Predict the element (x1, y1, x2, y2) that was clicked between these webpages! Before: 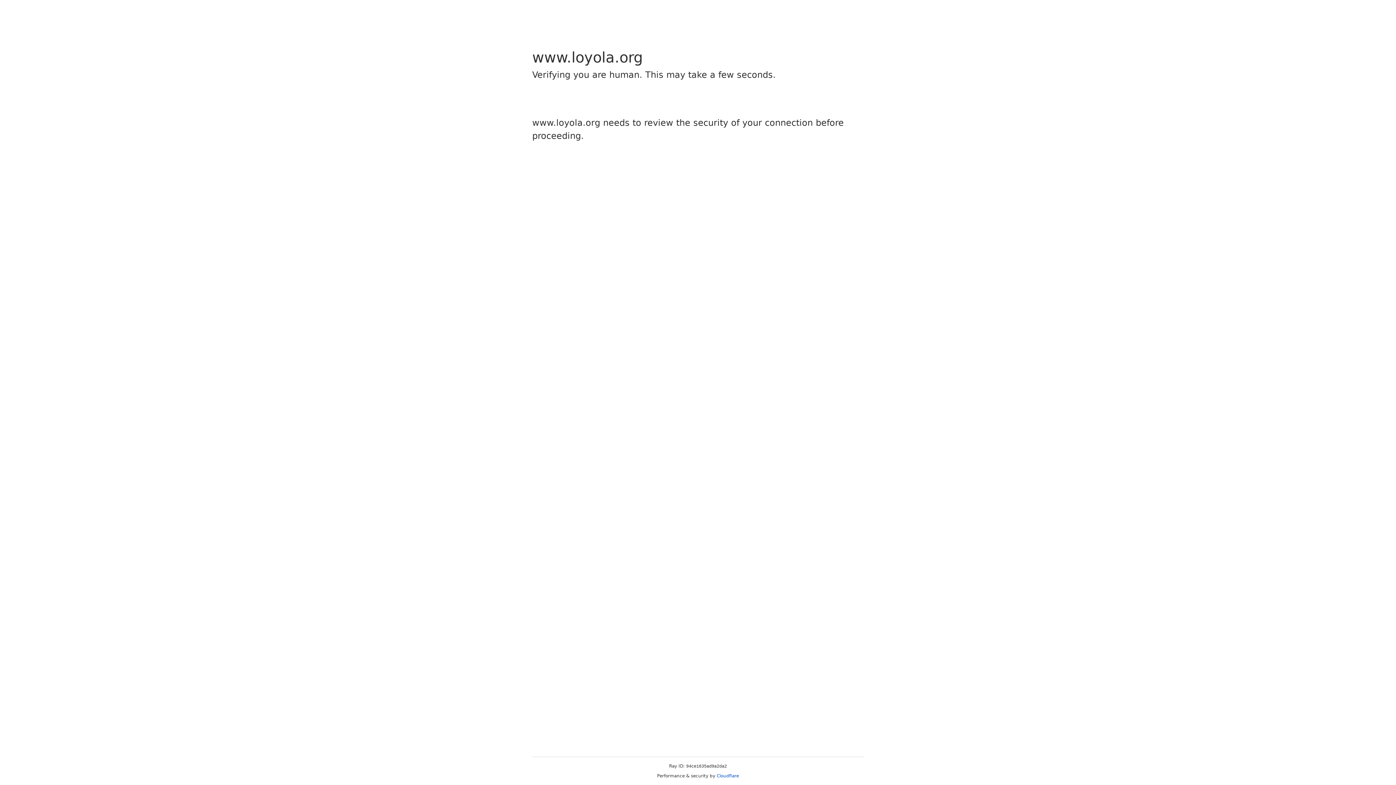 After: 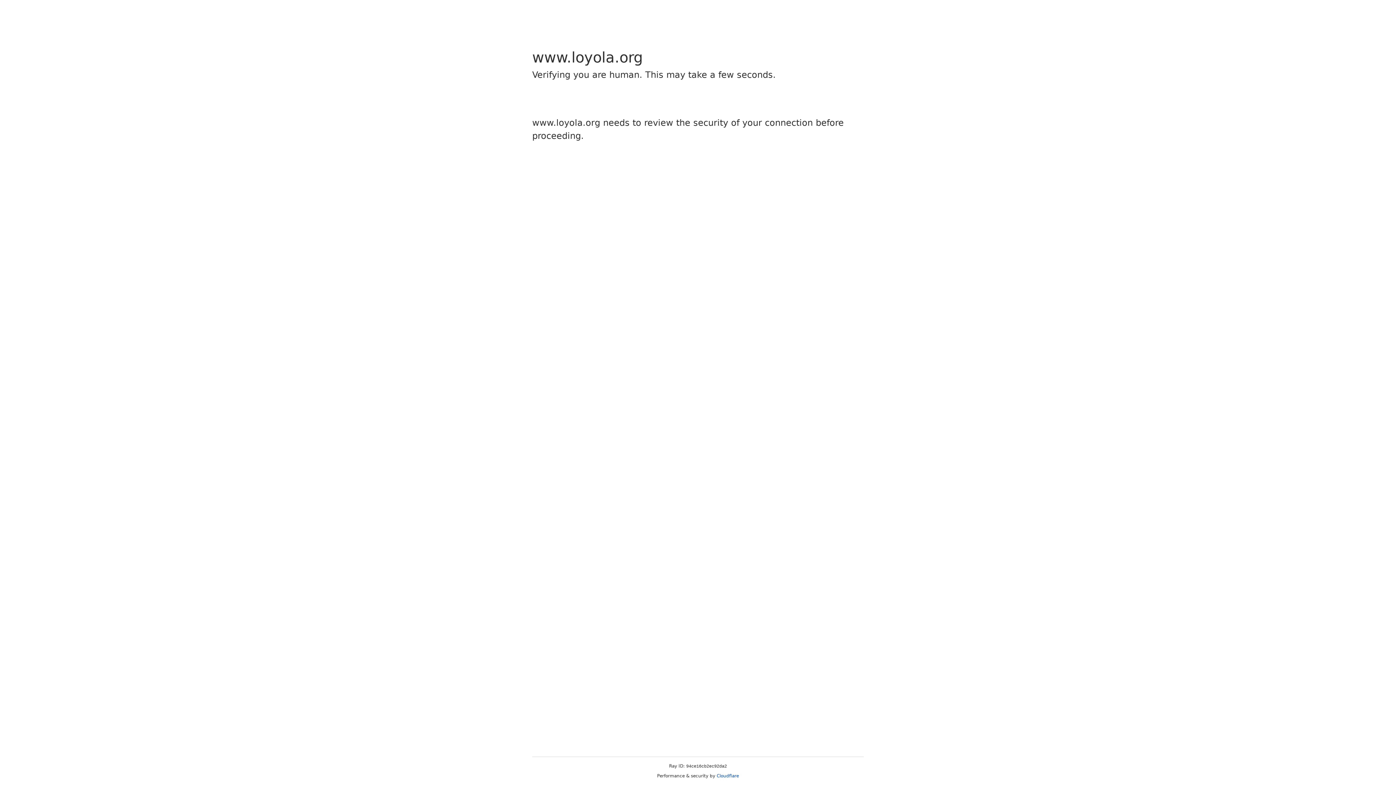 Action: bbox: (716, 773, 739, 778) label: Cloudflare